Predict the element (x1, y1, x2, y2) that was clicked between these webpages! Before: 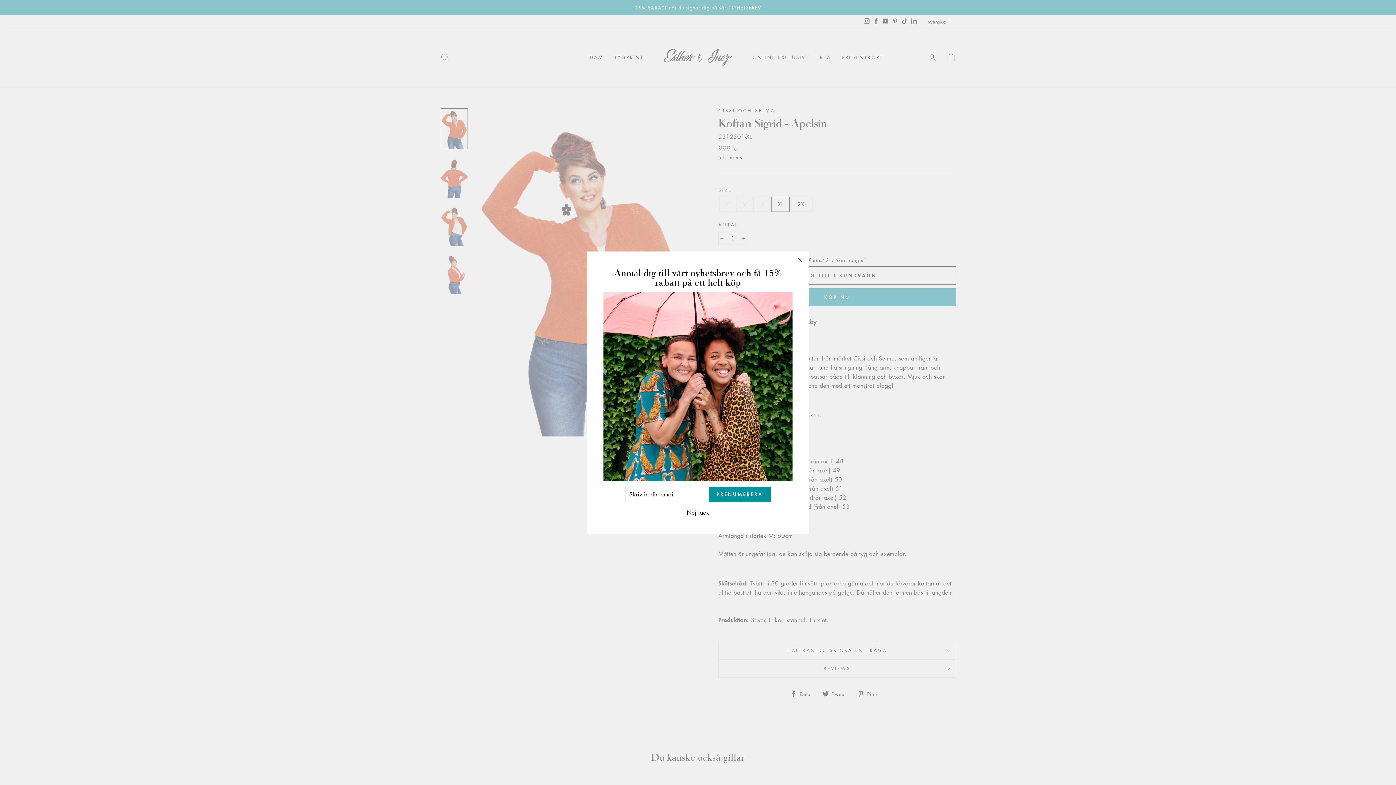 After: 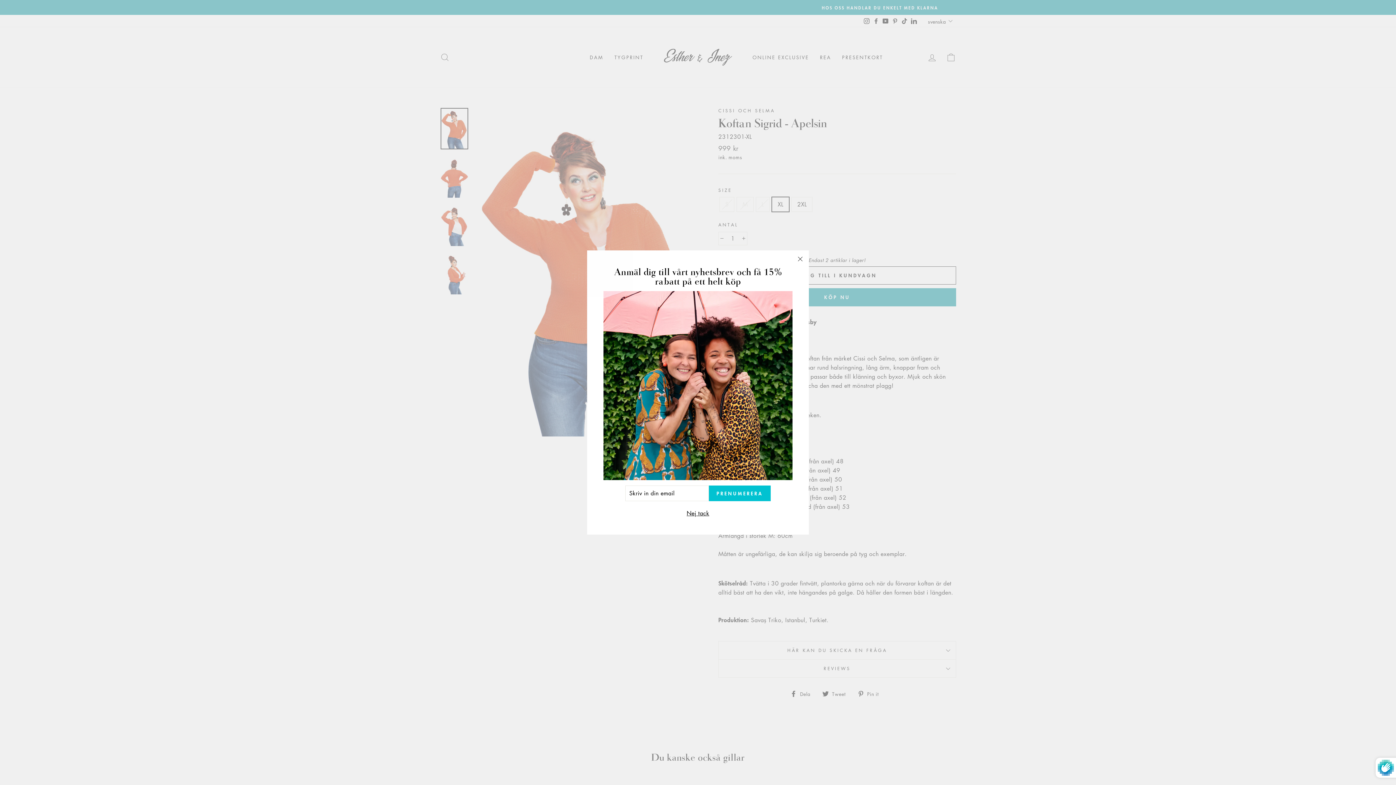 Action: label: PRENUMERERA bbox: (709, 486, 770, 502)